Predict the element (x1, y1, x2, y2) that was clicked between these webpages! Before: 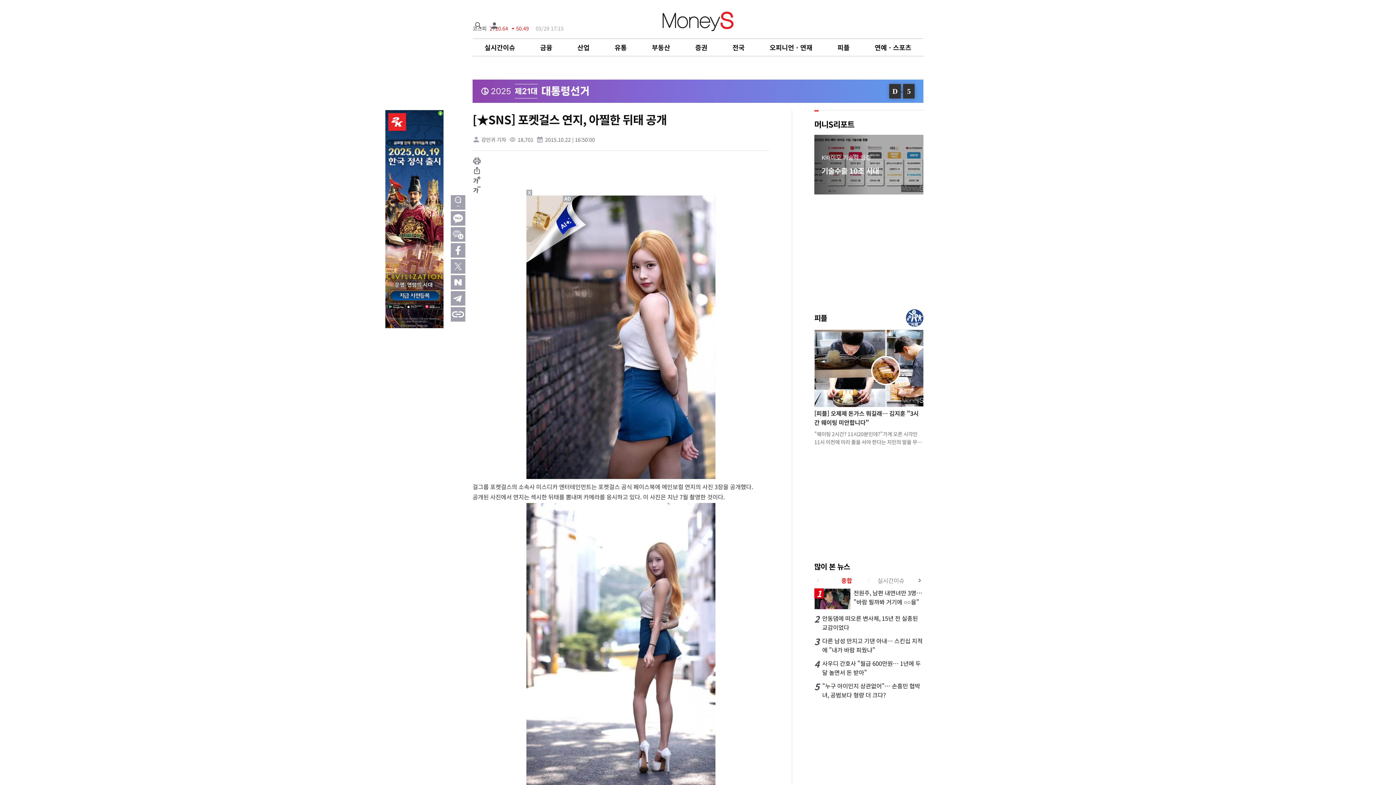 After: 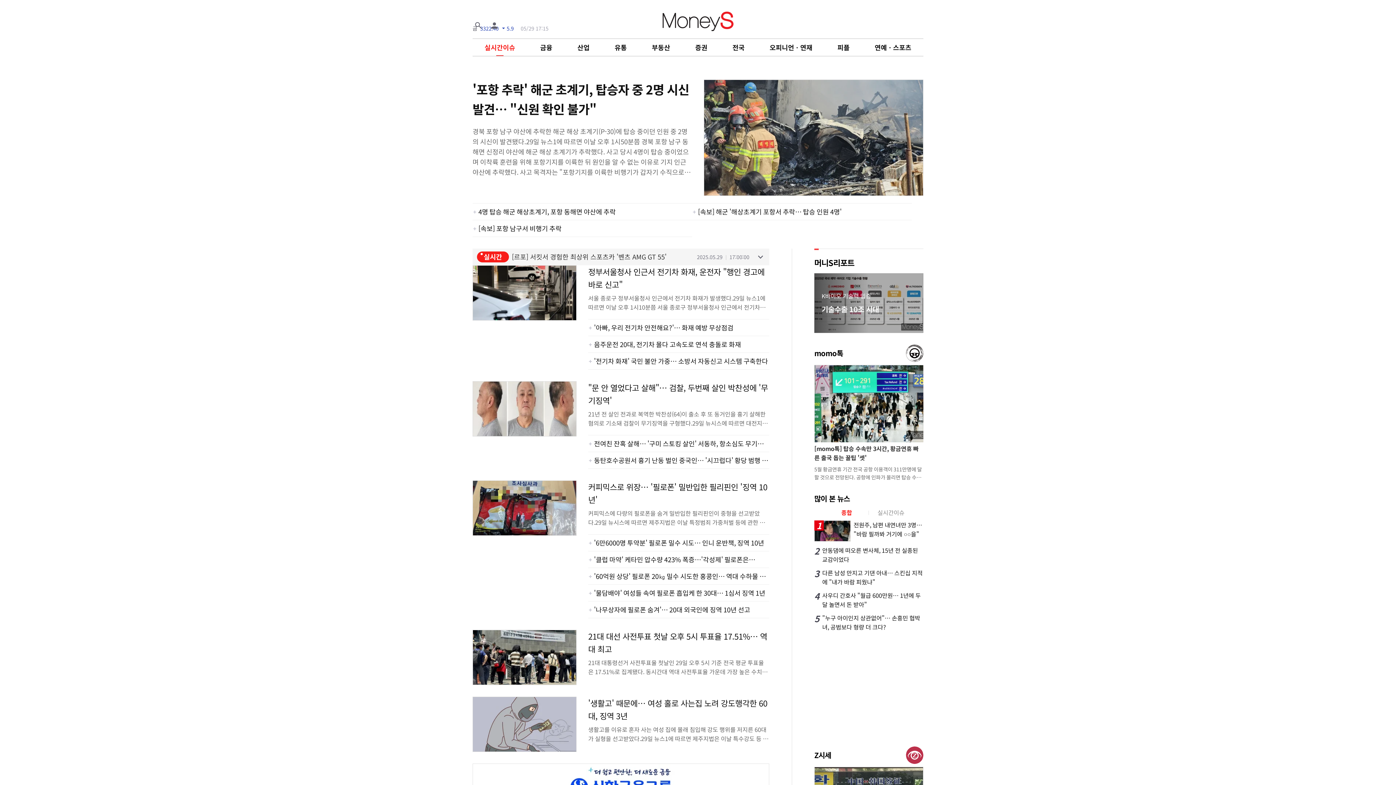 Action: bbox: (484, 42, 515, 52) label: 실시간이슈